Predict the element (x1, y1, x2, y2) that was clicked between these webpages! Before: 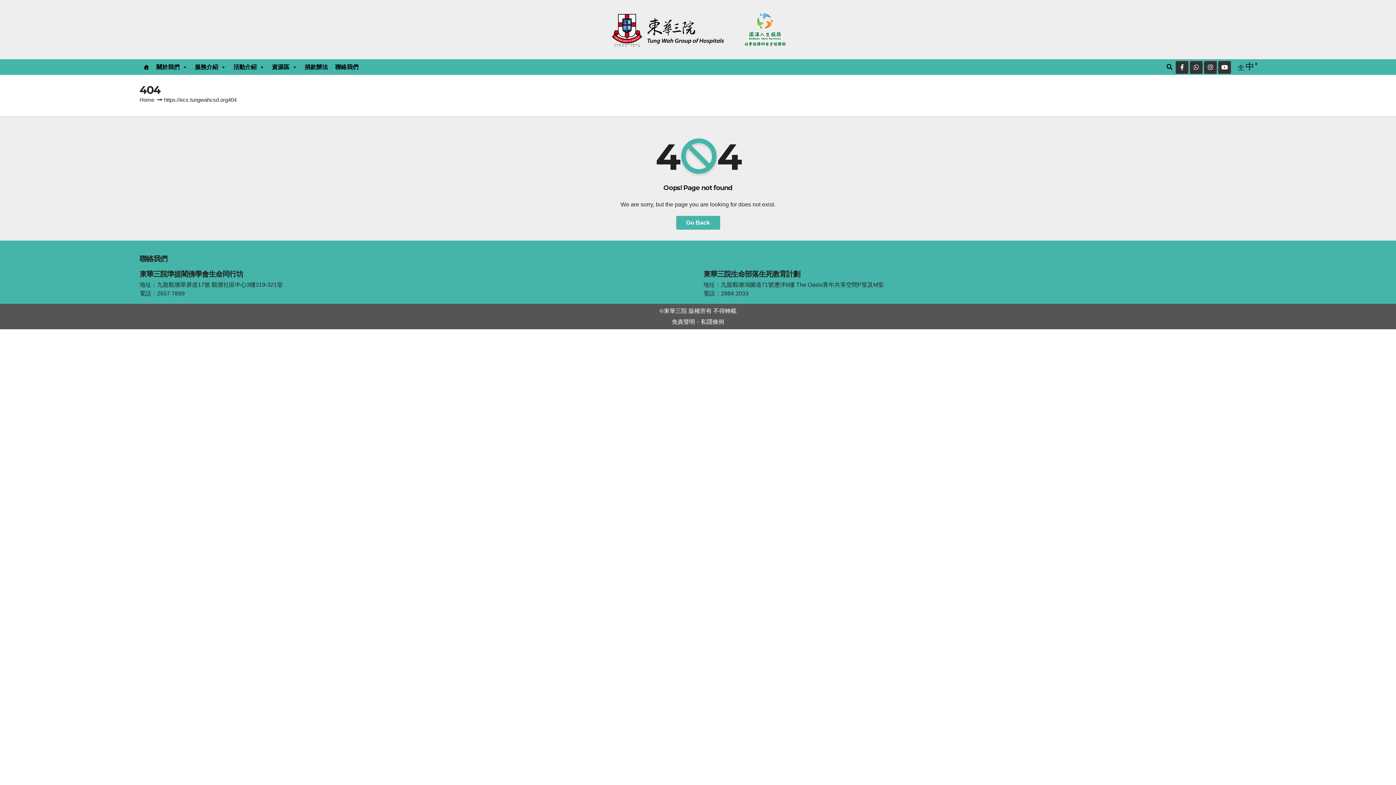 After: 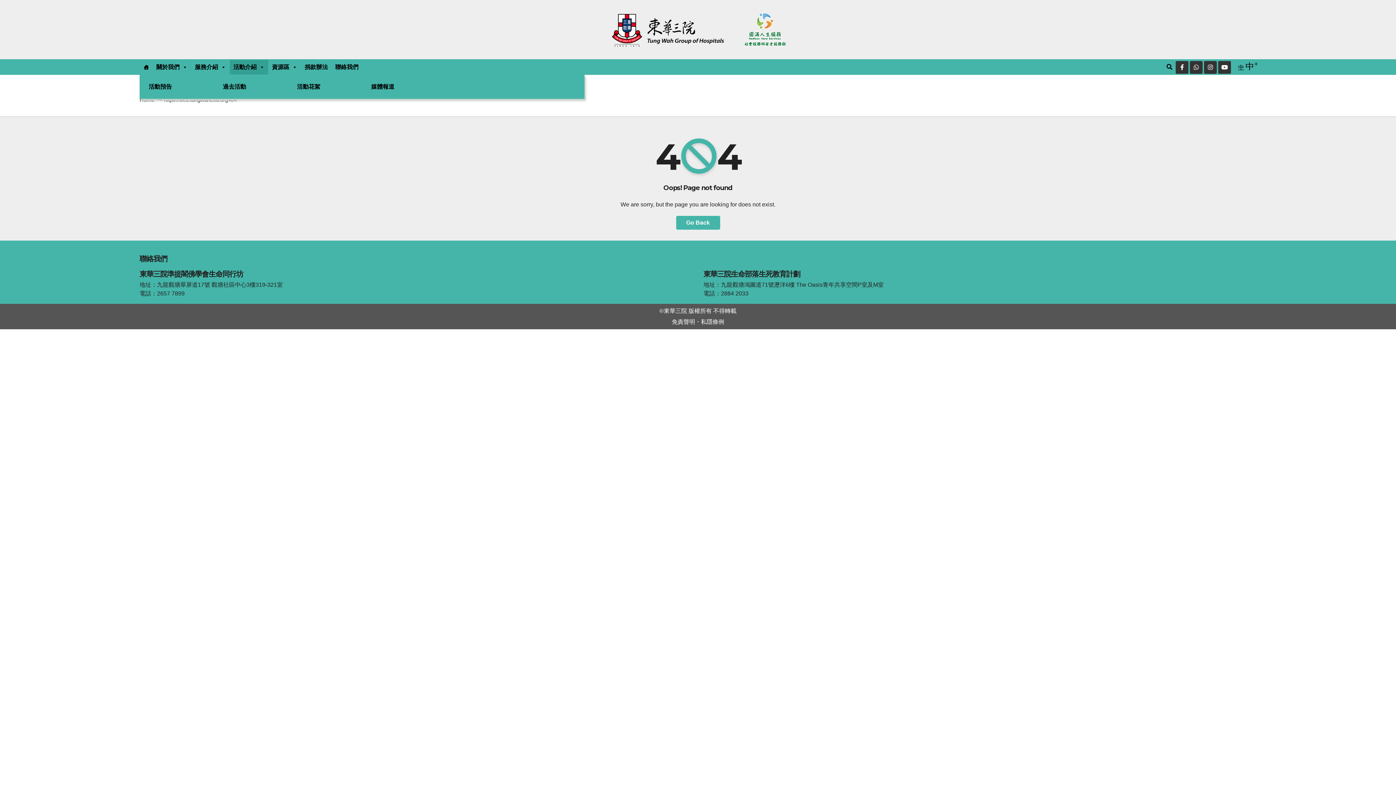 Action: label: 活動介紹 bbox: (229, 59, 268, 74)